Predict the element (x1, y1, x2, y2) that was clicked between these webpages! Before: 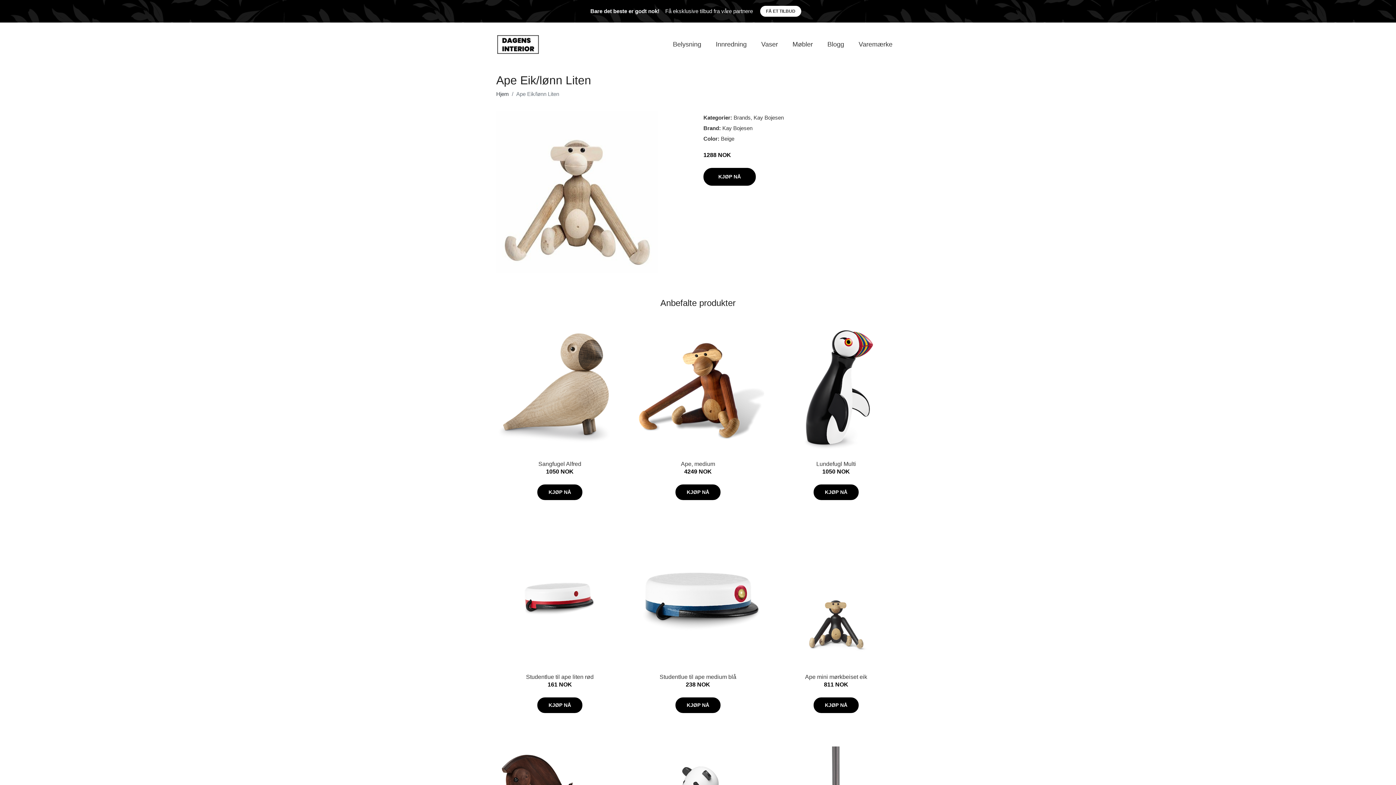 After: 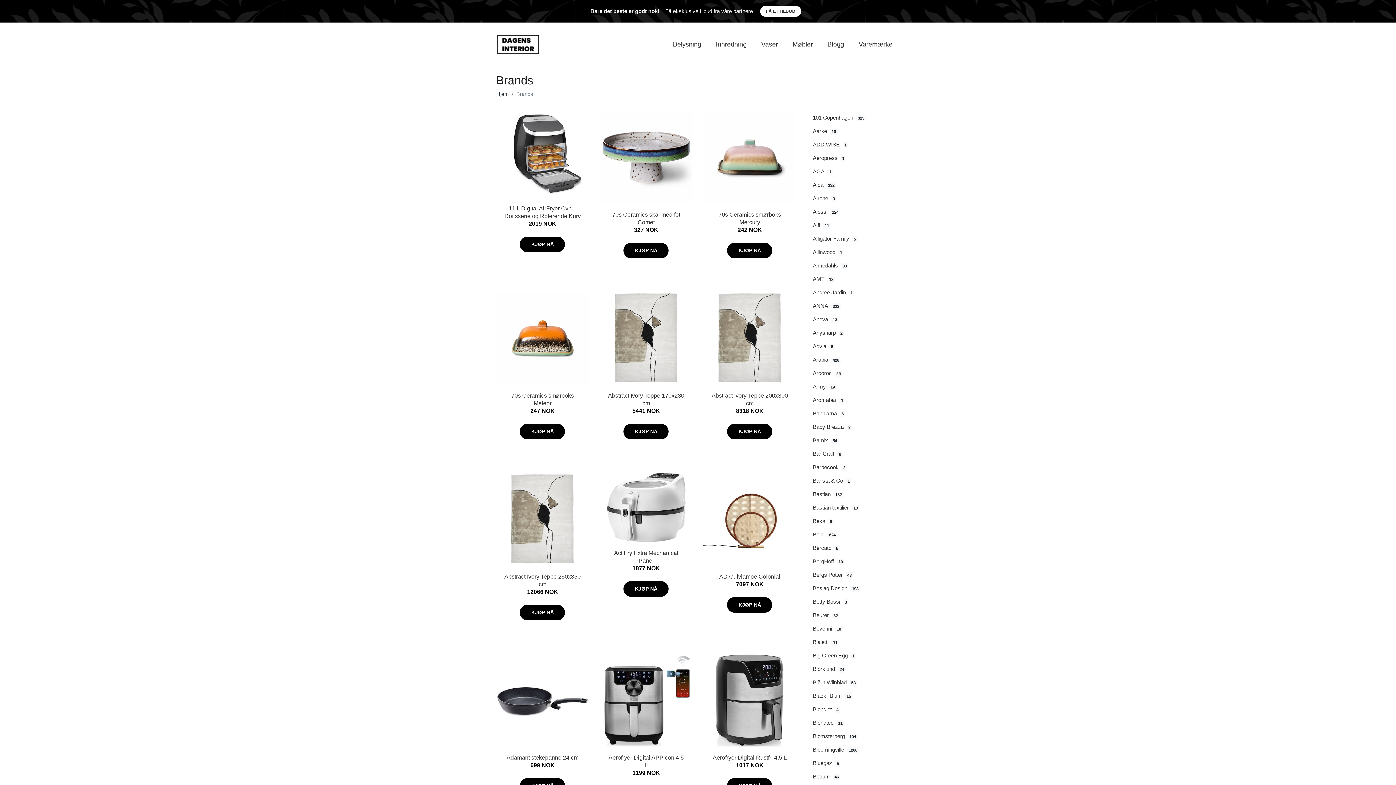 Action: label: Brands bbox: (733, 114, 750, 120)